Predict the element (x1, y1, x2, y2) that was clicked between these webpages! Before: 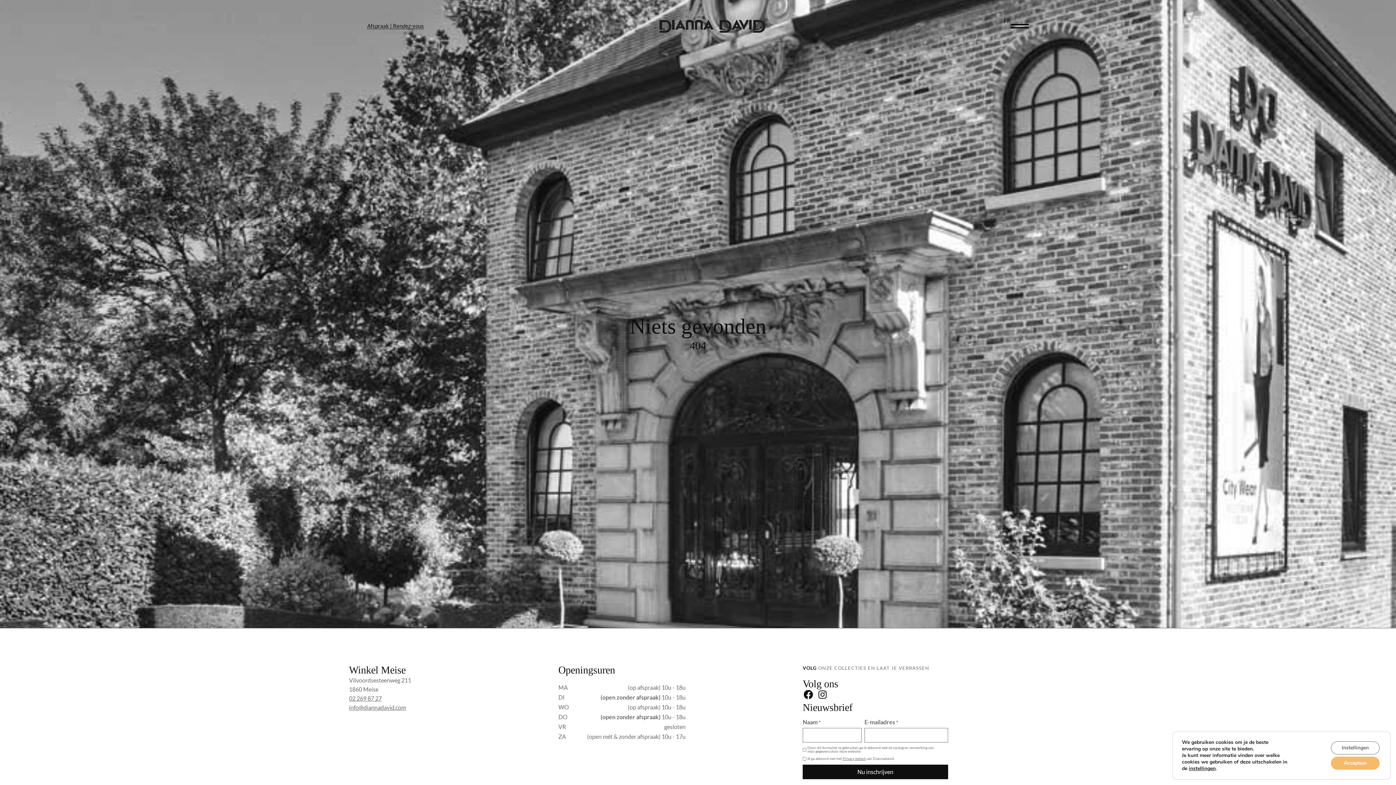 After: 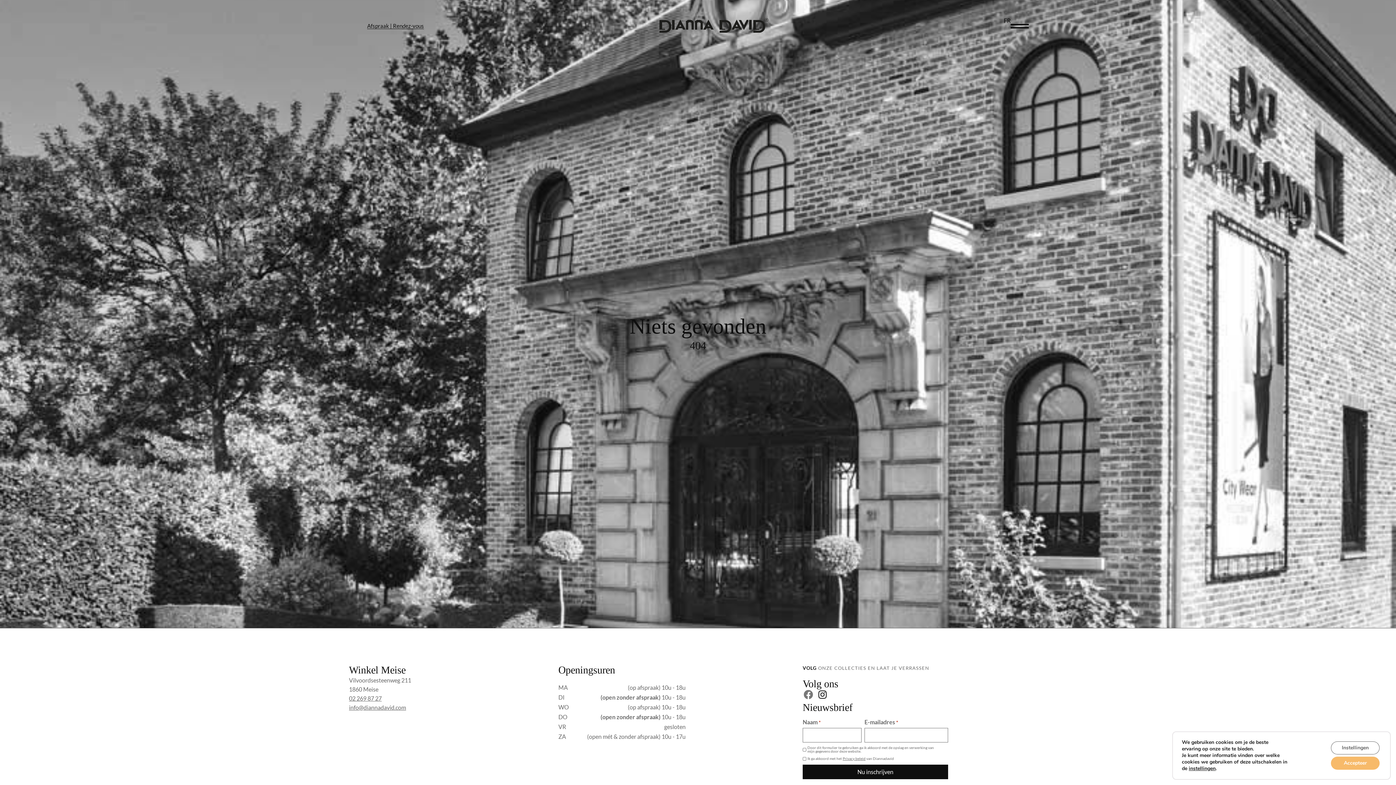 Action: bbox: (802, 689, 814, 701) label: Facebook